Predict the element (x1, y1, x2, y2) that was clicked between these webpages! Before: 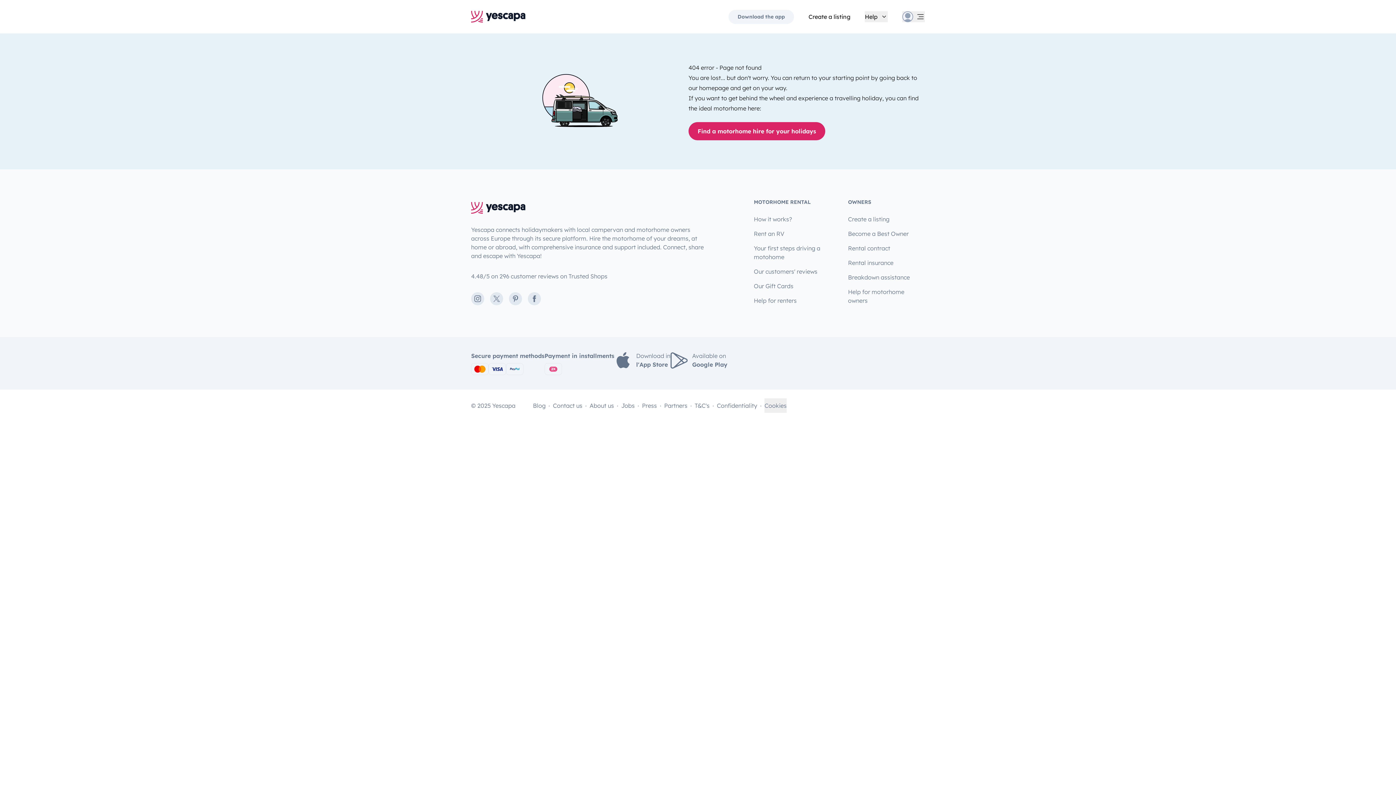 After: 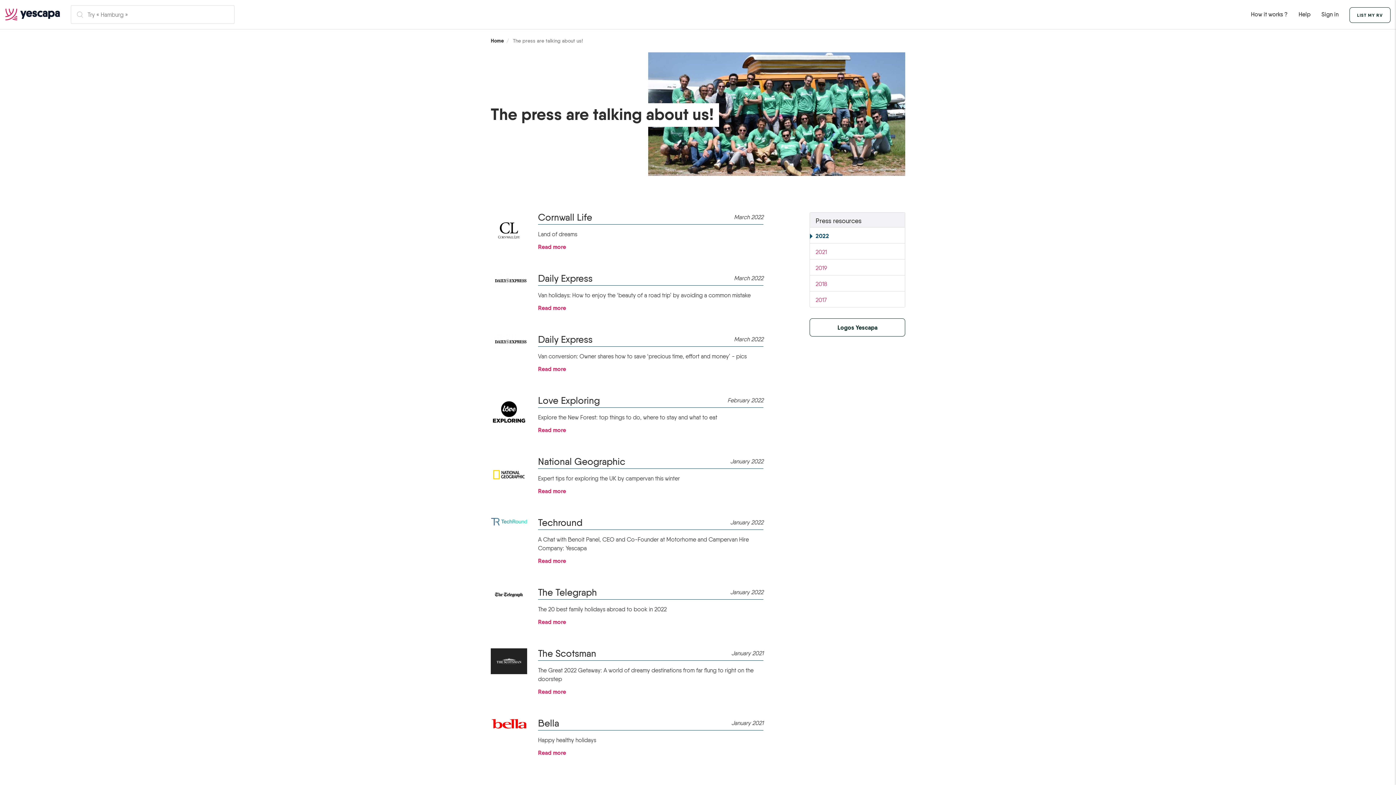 Action: label: Press bbox: (642, 398, 657, 412)